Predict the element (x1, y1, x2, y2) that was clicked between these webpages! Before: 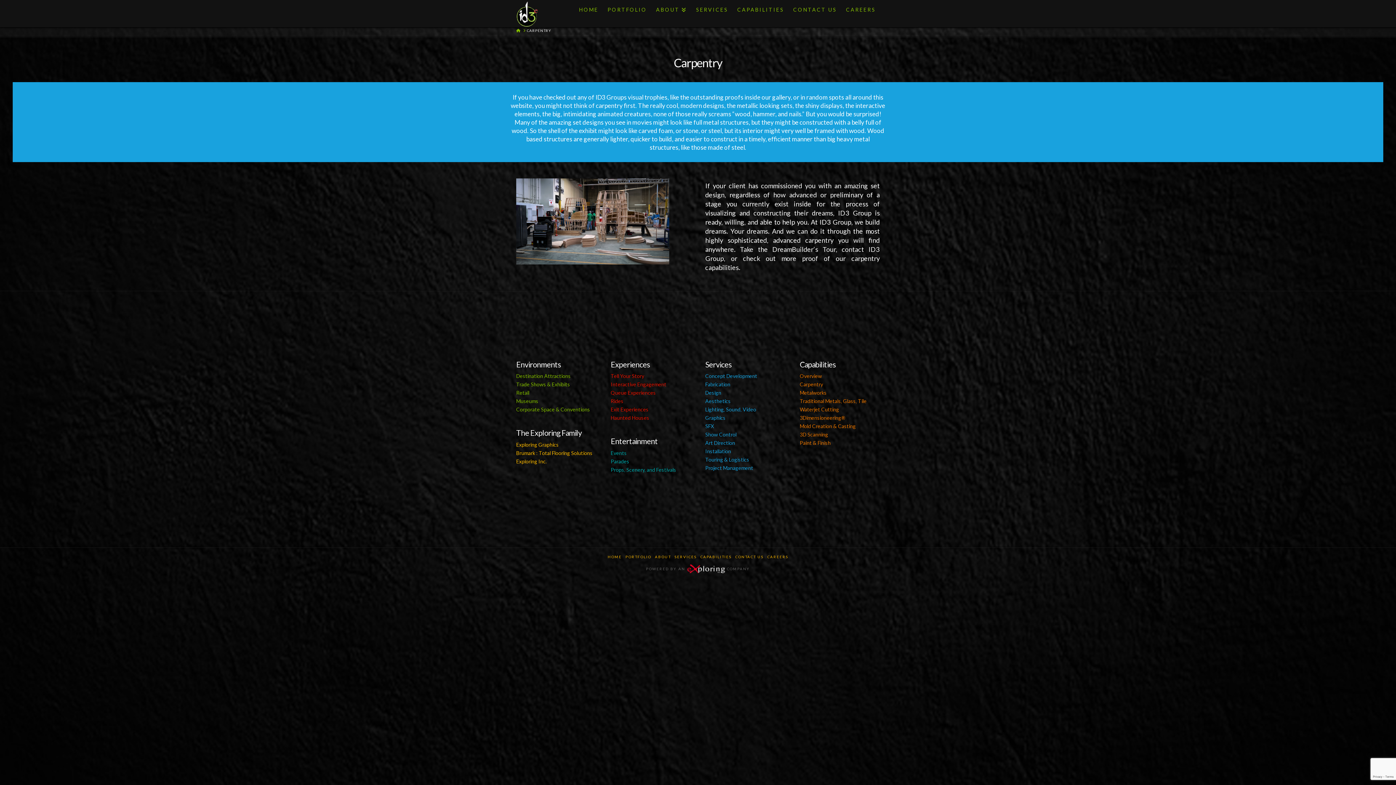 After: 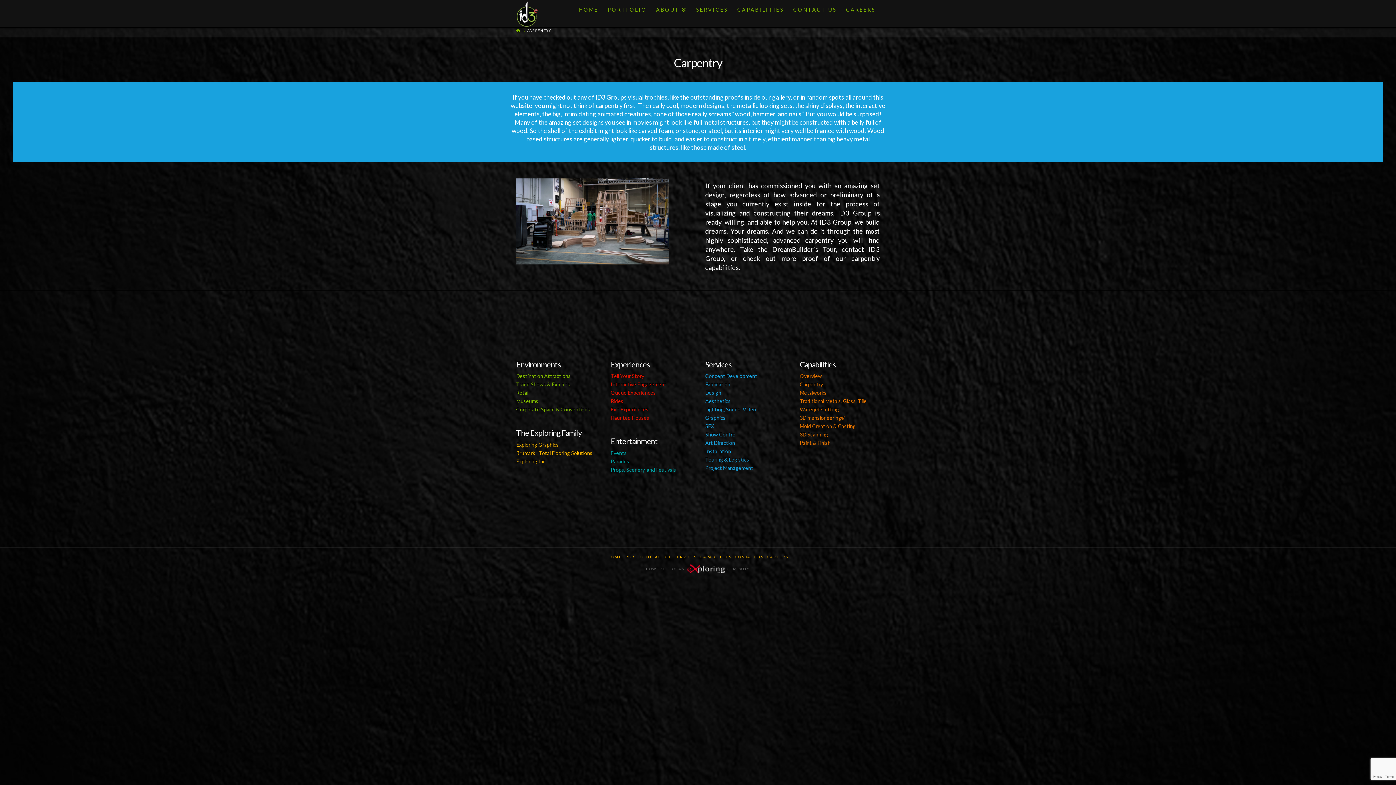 Action: bbox: (526, 27, 551, 32) label: CARPENTRY